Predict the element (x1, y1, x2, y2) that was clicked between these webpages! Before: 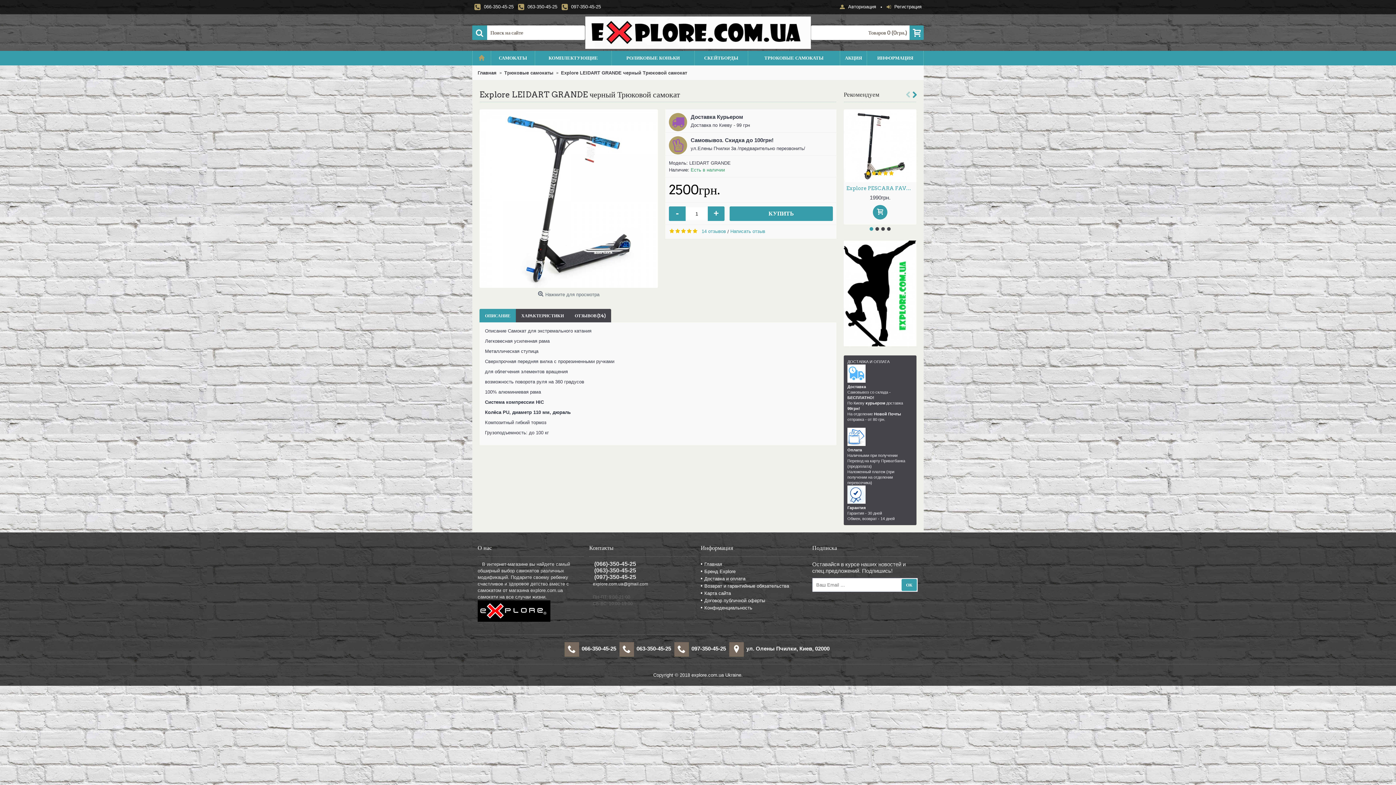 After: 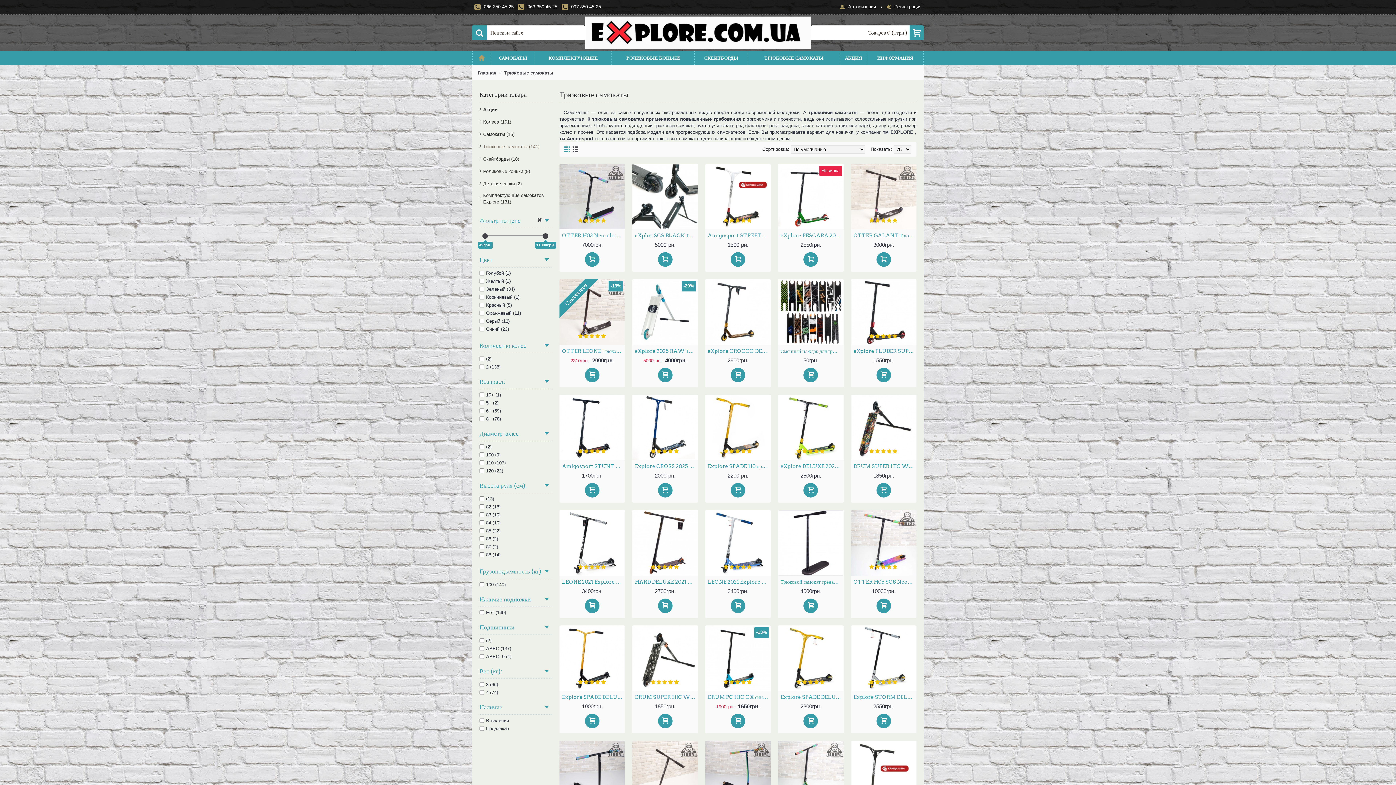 Action: bbox: (504, 66, 553, 79) label: Трюковые самокаты